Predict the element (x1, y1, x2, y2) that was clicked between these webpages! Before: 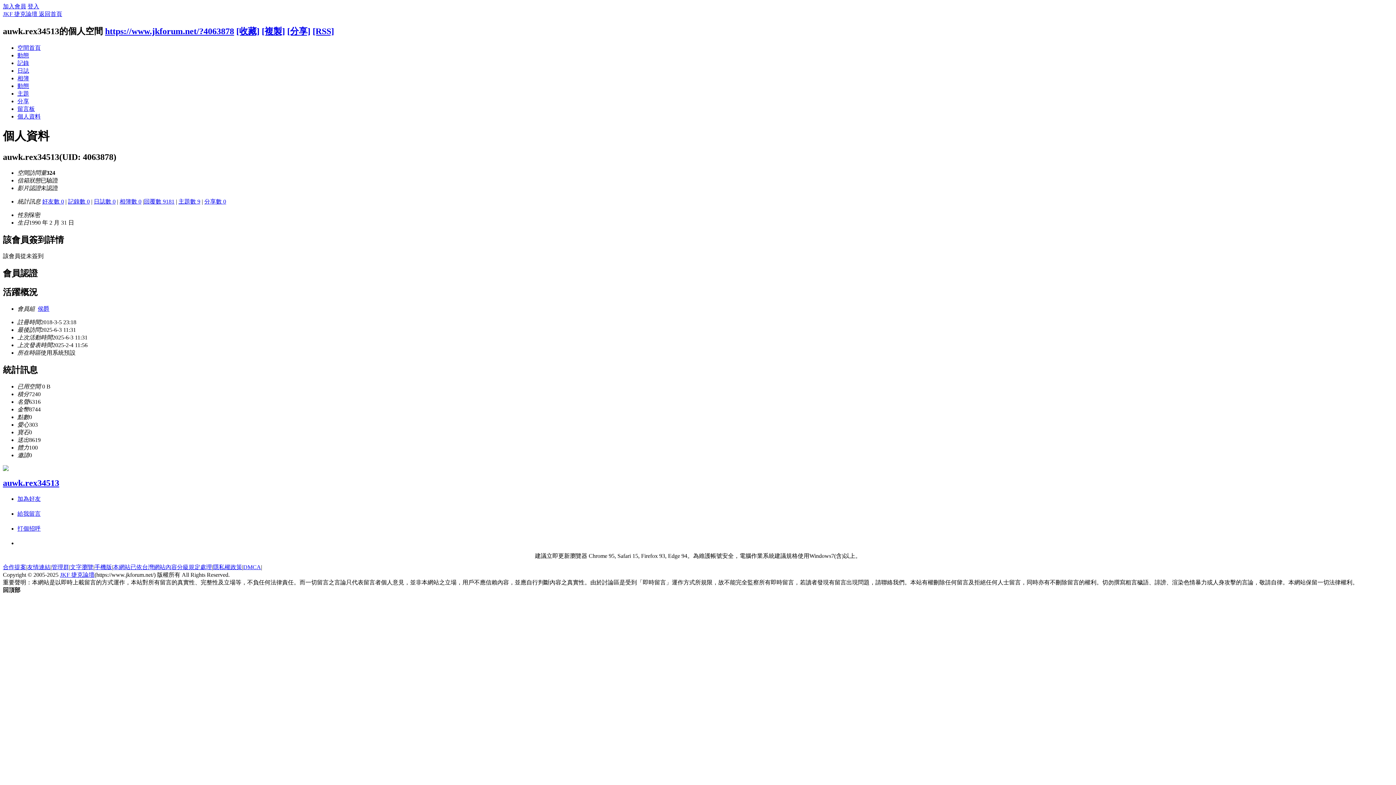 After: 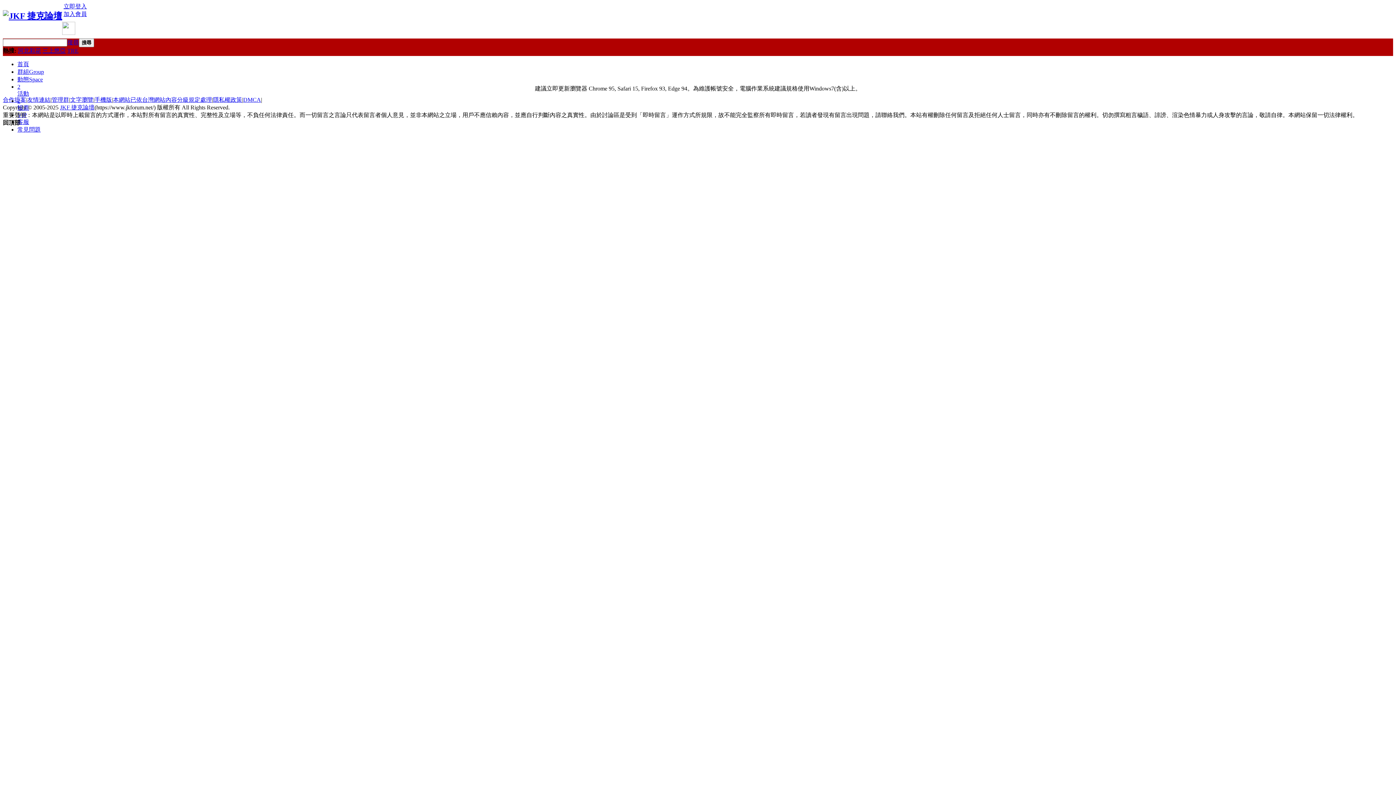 Action: label: 動態 bbox: (17, 82, 29, 89)